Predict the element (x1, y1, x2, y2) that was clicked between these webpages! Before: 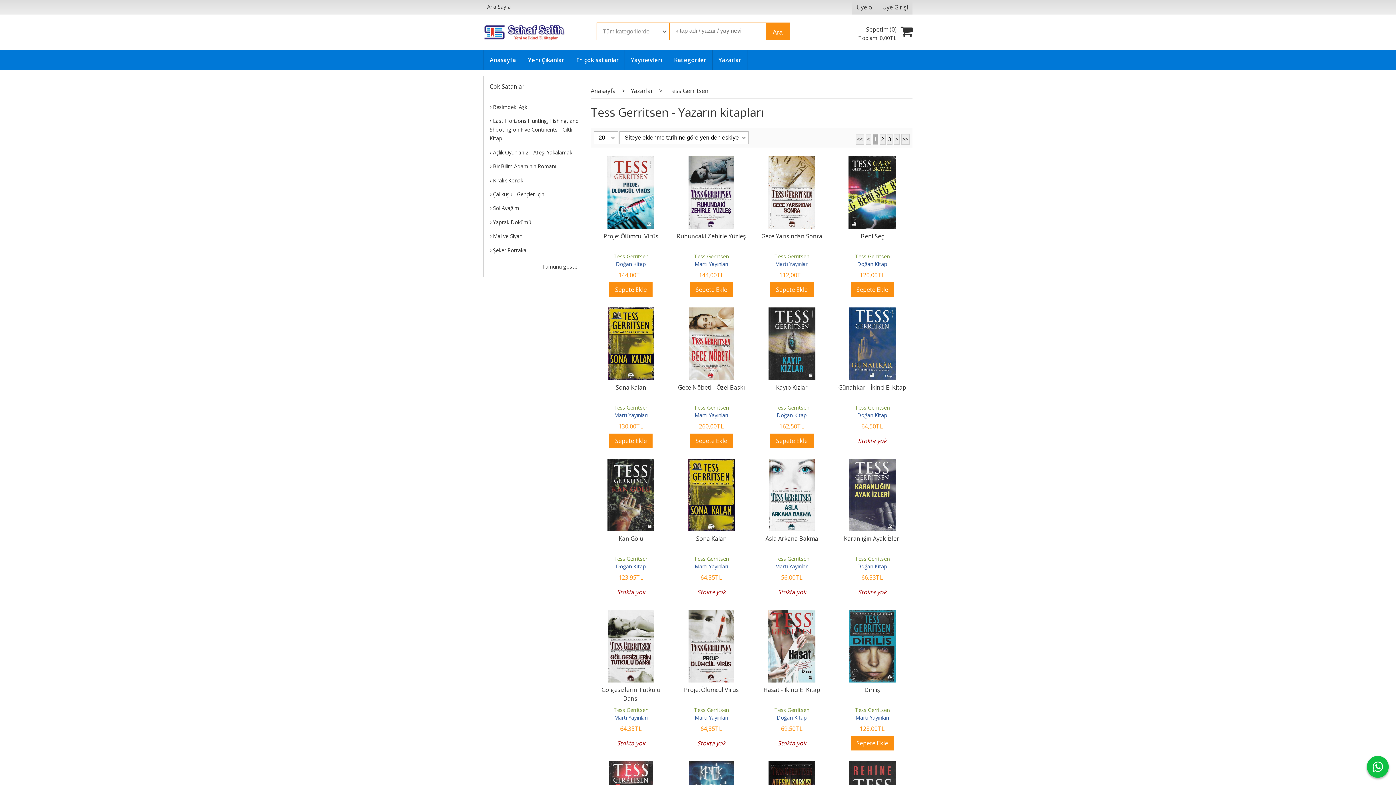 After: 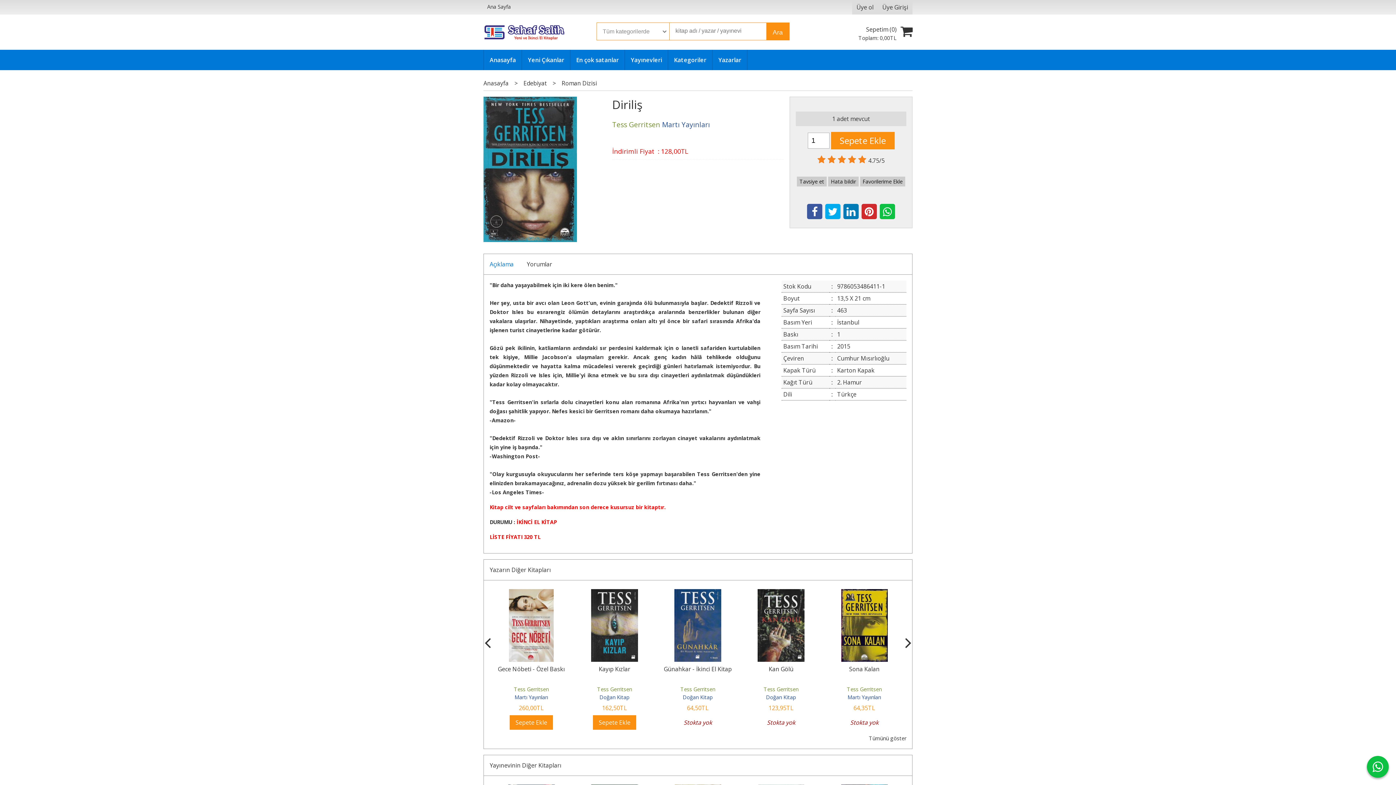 Action: label: Diriliş bbox: (864, 686, 880, 694)